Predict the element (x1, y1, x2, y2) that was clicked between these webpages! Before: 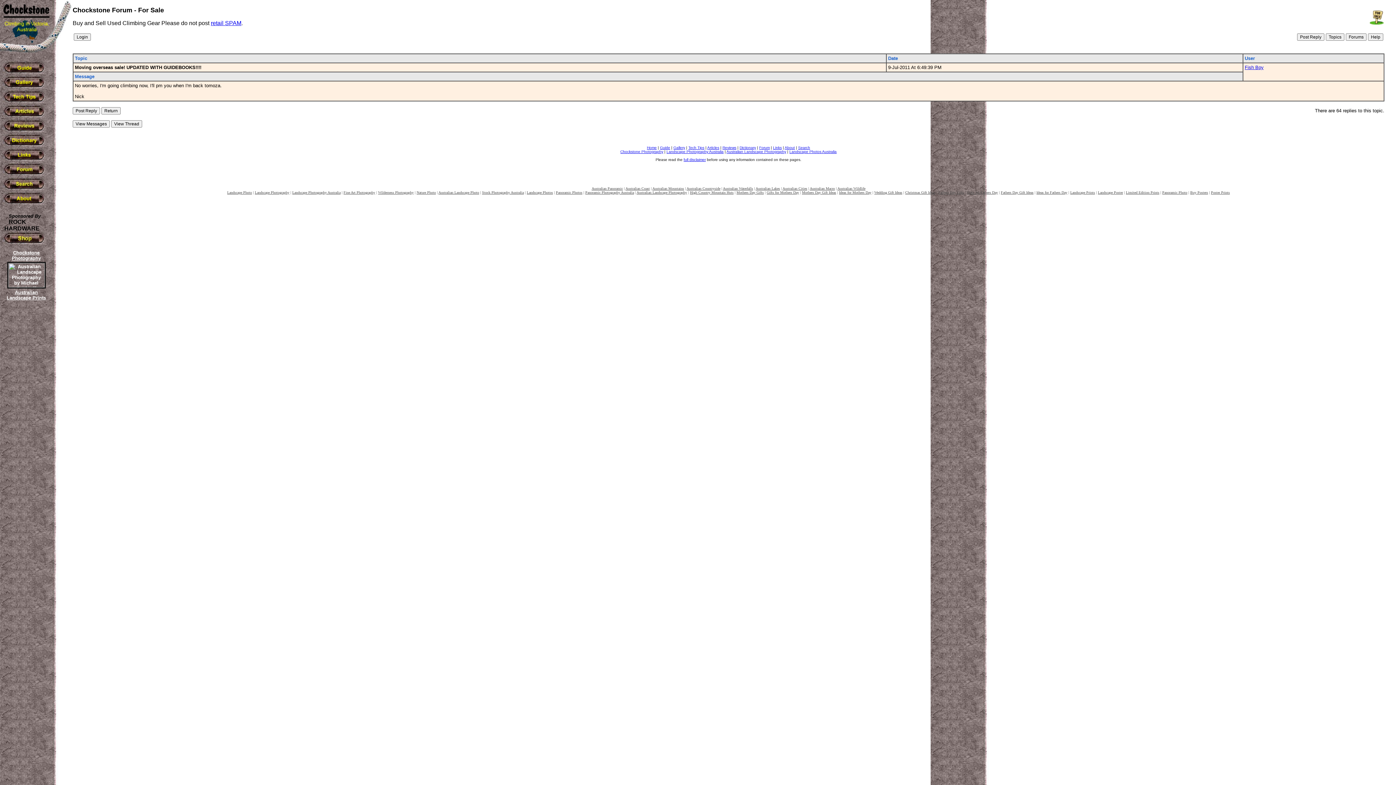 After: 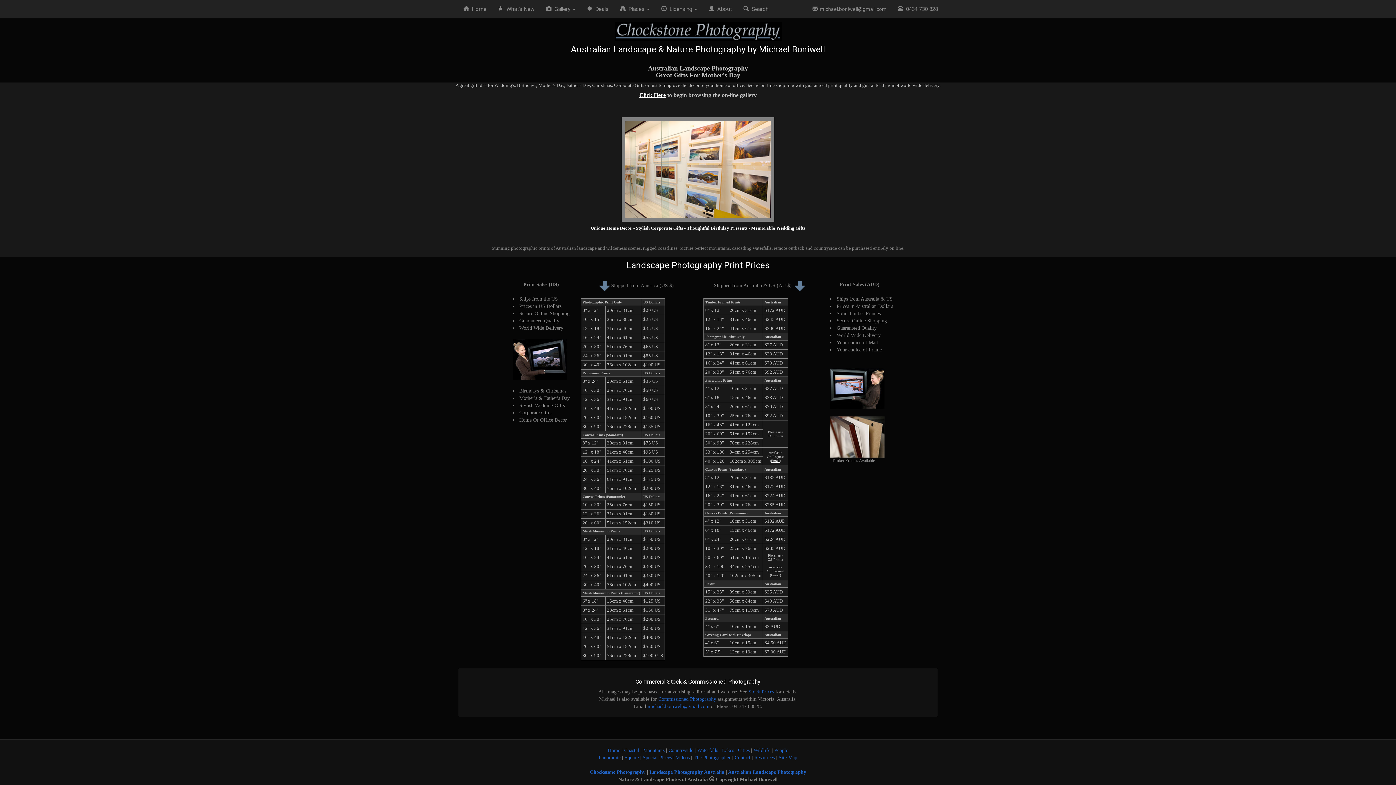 Action: label: Mothers Day Gift Ideas bbox: (802, 190, 836, 194)